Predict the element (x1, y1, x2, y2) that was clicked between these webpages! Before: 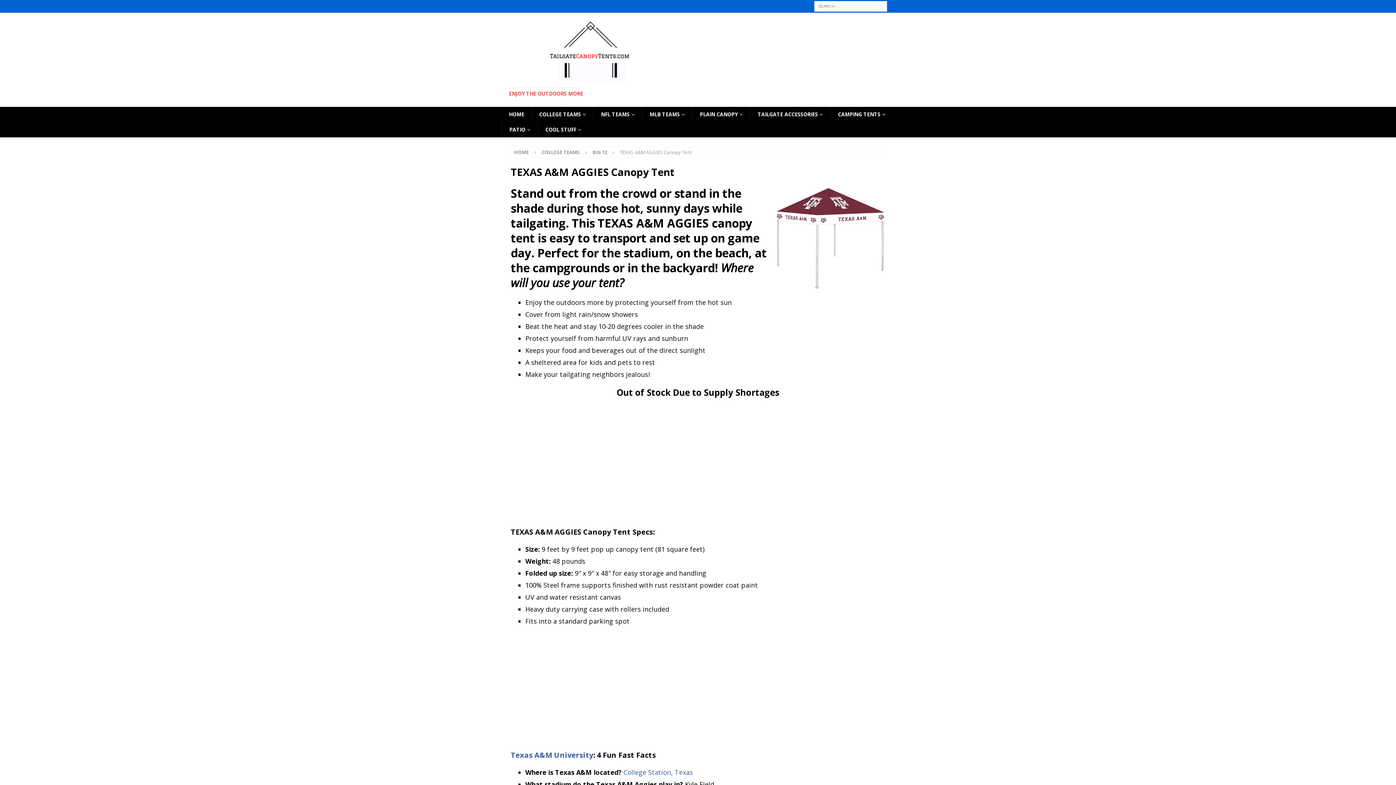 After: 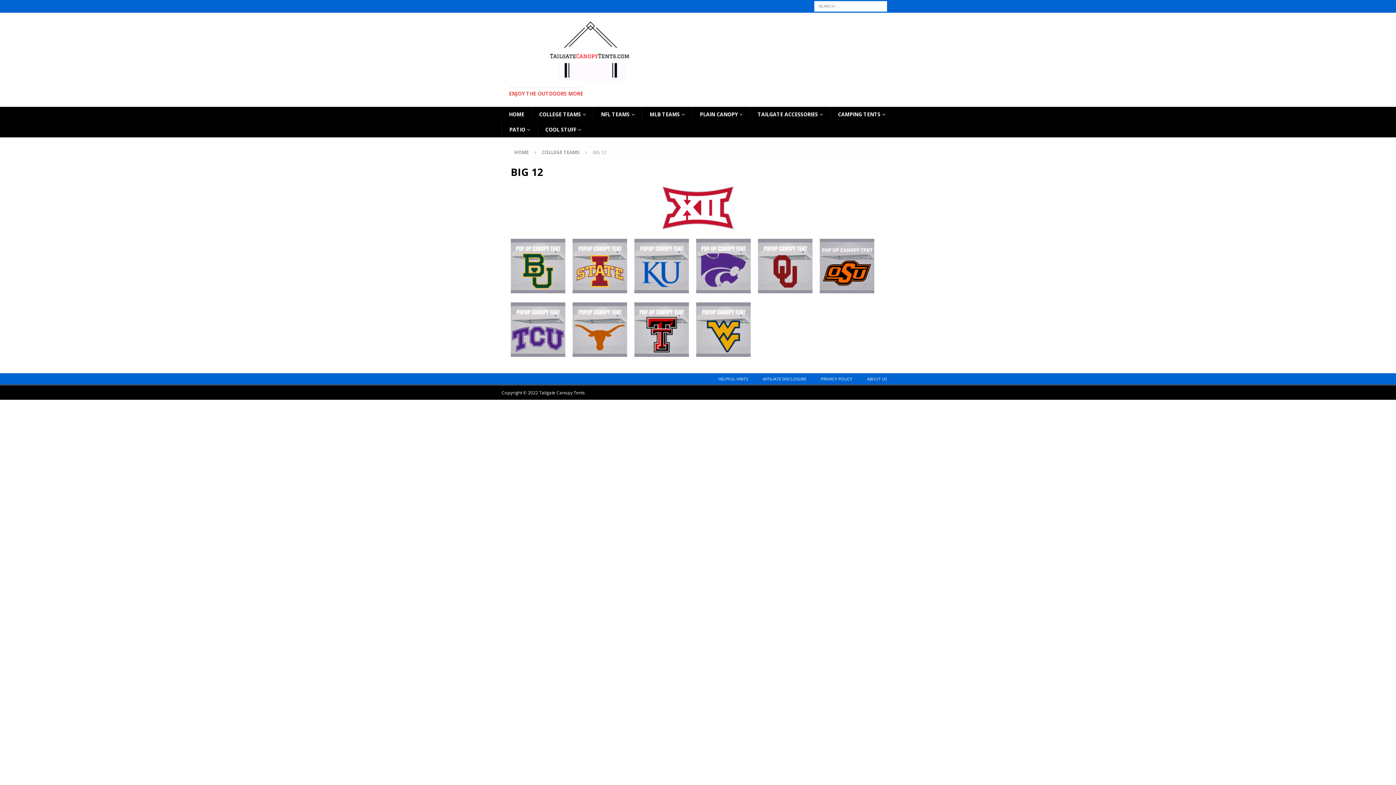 Action: label: BIG 12 bbox: (592, 149, 607, 155)